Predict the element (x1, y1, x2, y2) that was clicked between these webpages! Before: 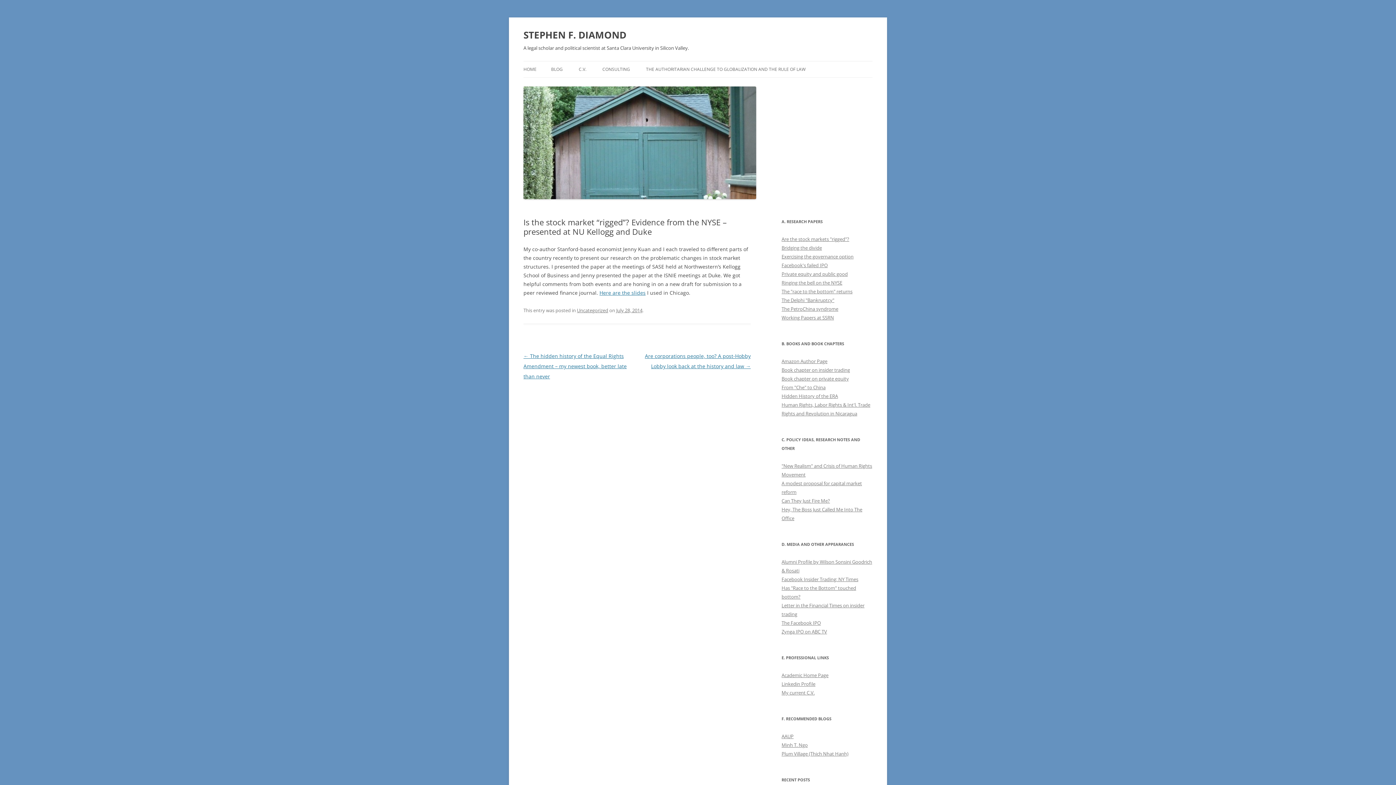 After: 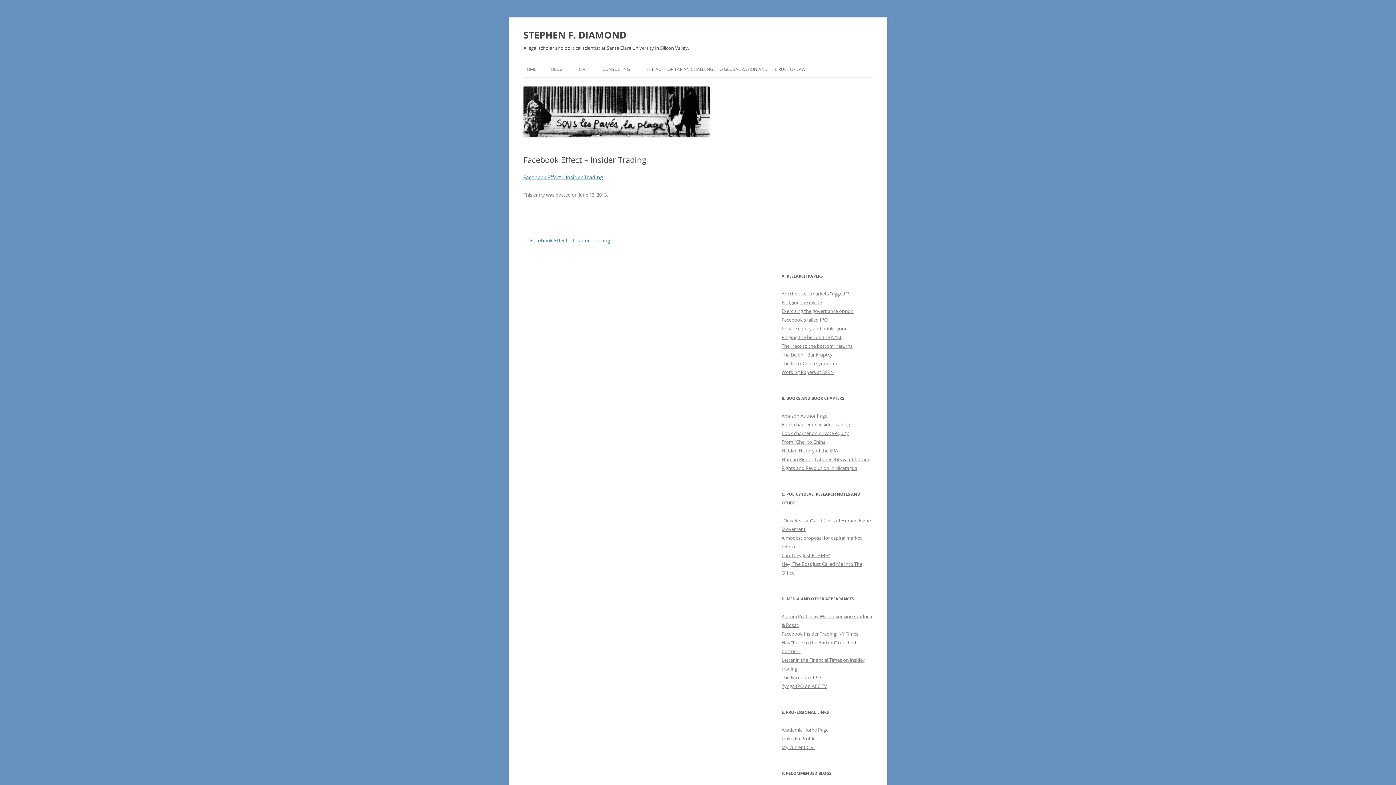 Action: label: Book chapter on insider trading bbox: (781, 366, 850, 373)